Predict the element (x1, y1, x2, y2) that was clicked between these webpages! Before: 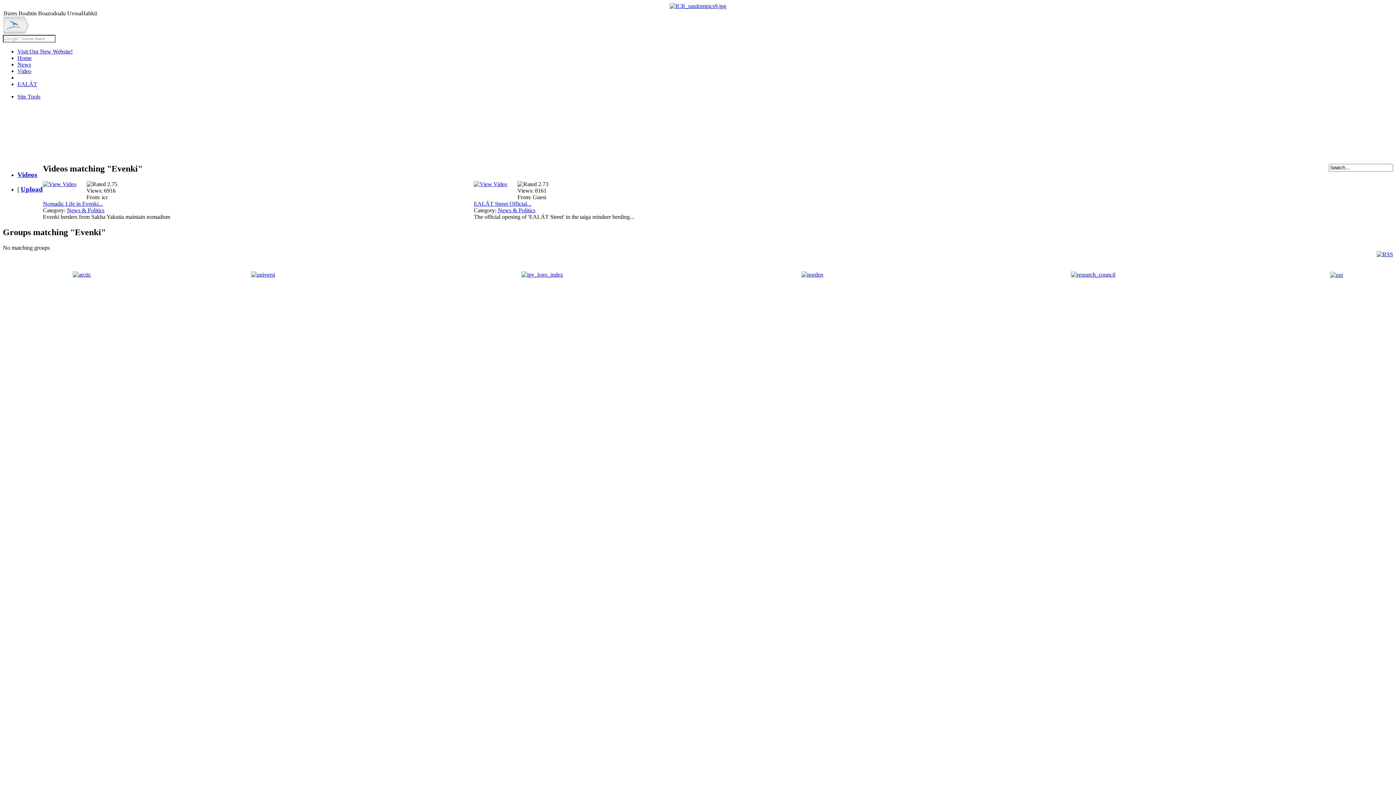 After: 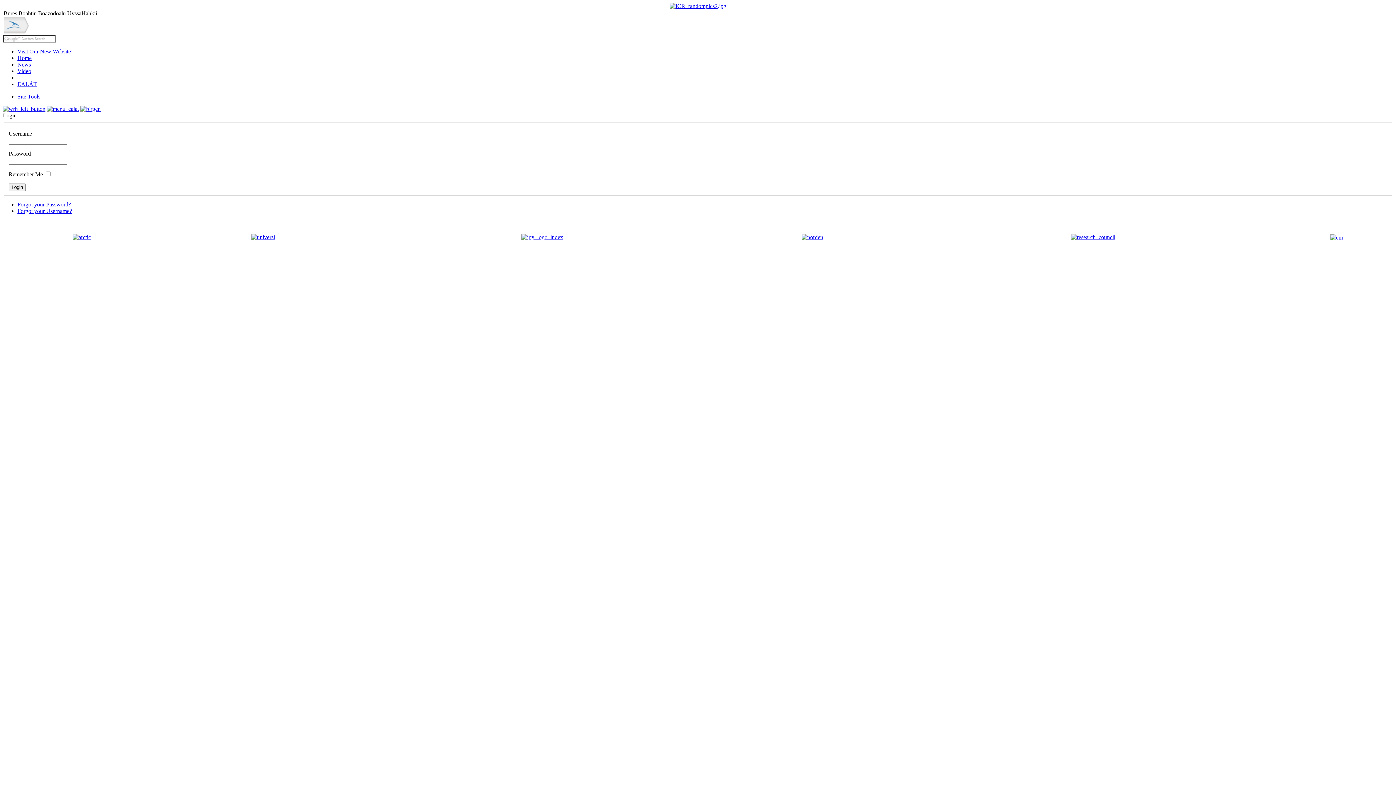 Action: bbox: (17, 93, 40, 99) label: Site Tools